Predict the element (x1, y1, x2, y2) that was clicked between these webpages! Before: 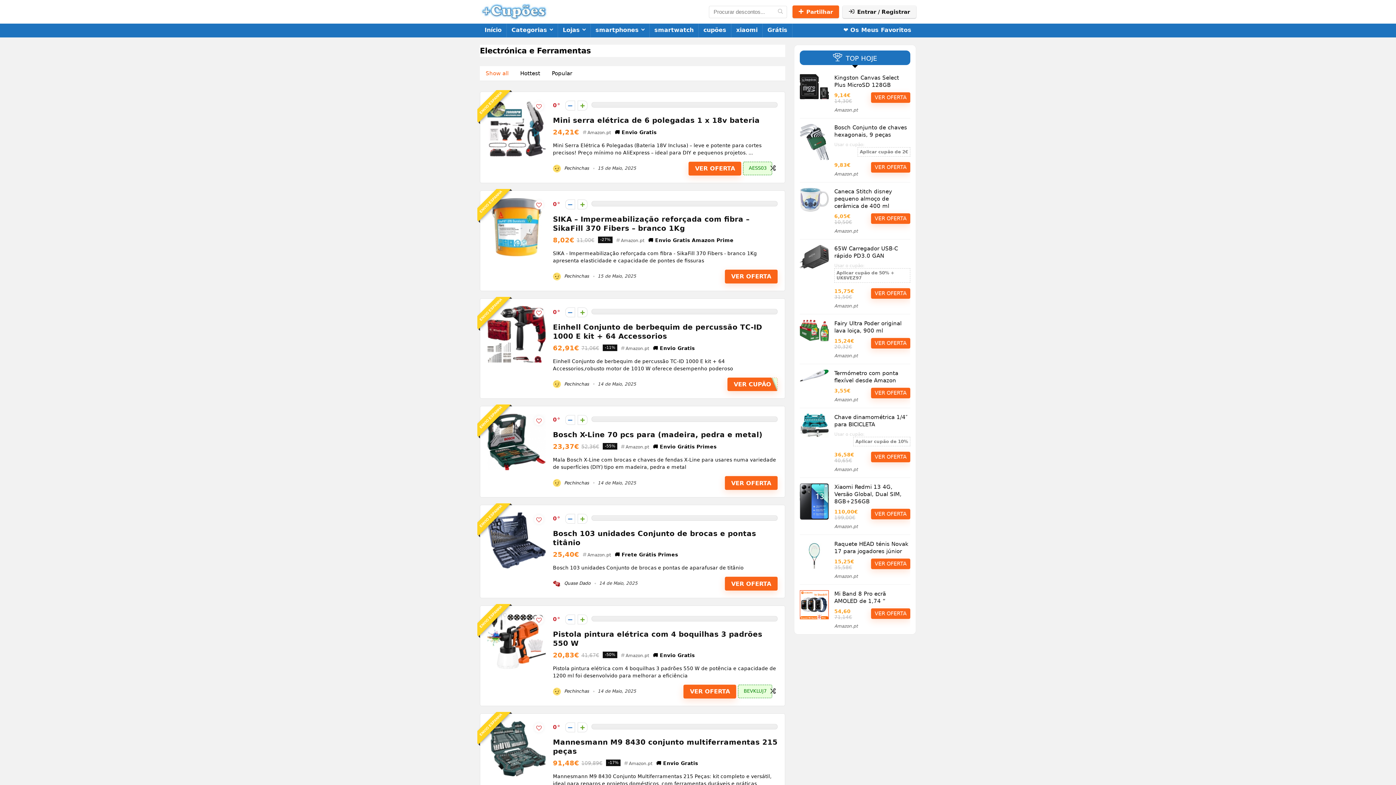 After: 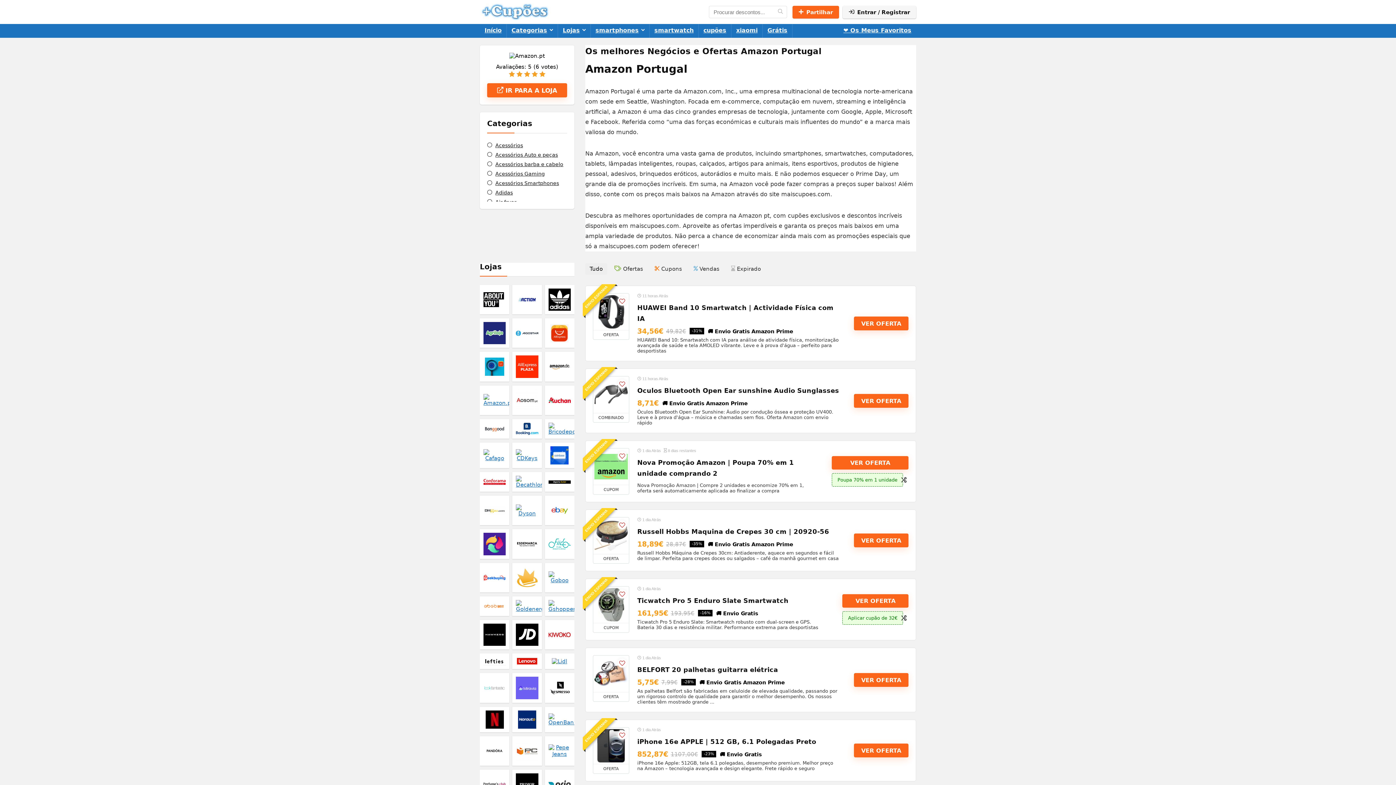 Action: bbox: (834, 303, 858, 308) label: Amazon.pt